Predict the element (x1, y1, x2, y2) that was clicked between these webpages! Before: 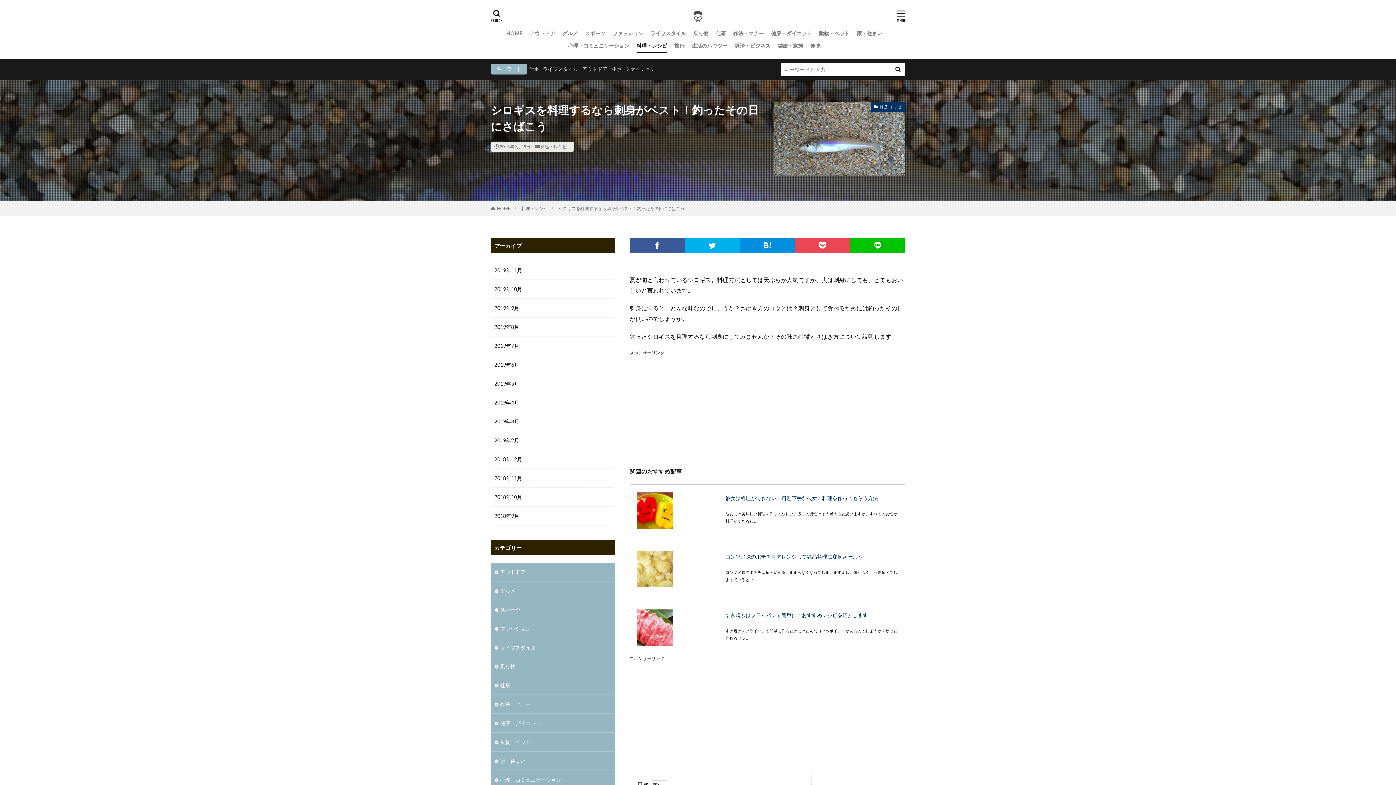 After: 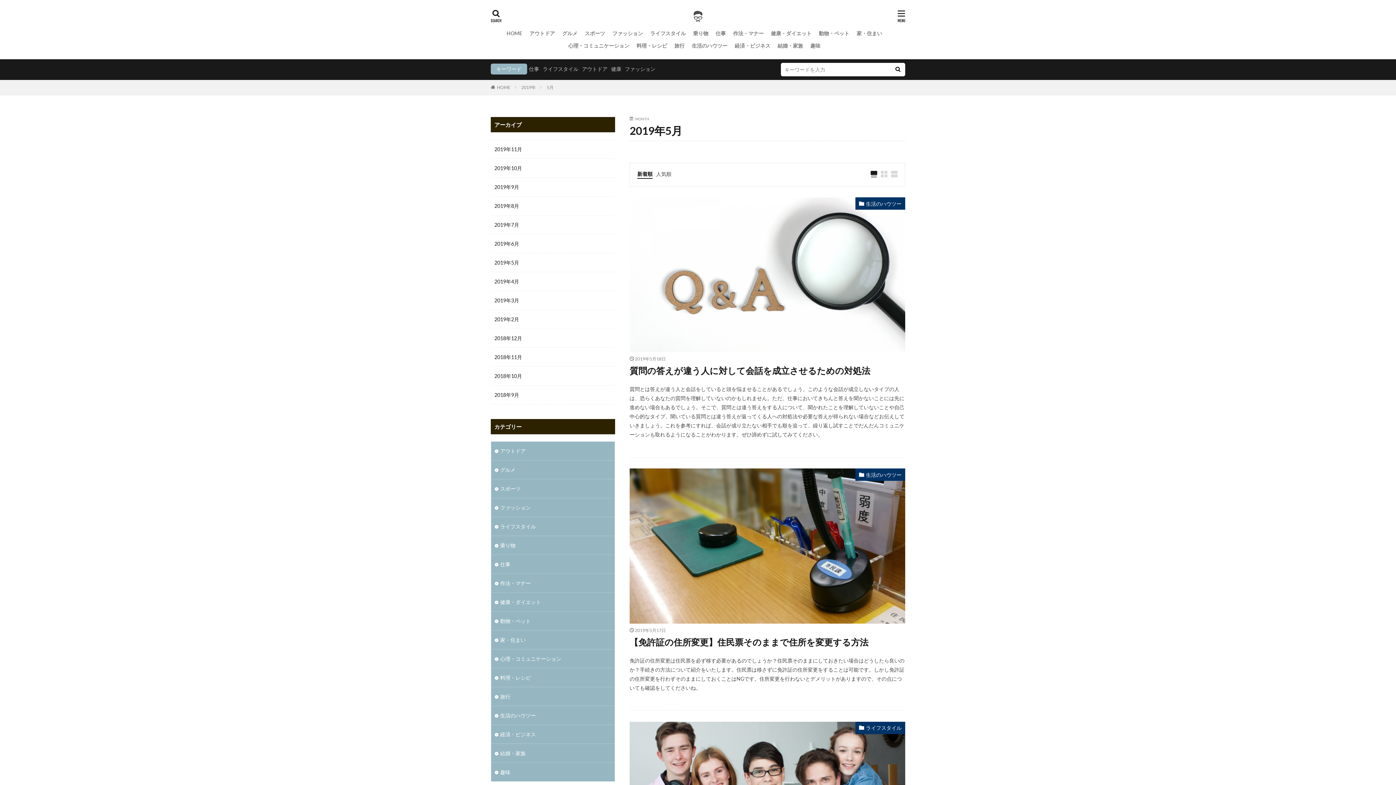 Action: label: 2019年5月 bbox: (490, 374, 615, 393)